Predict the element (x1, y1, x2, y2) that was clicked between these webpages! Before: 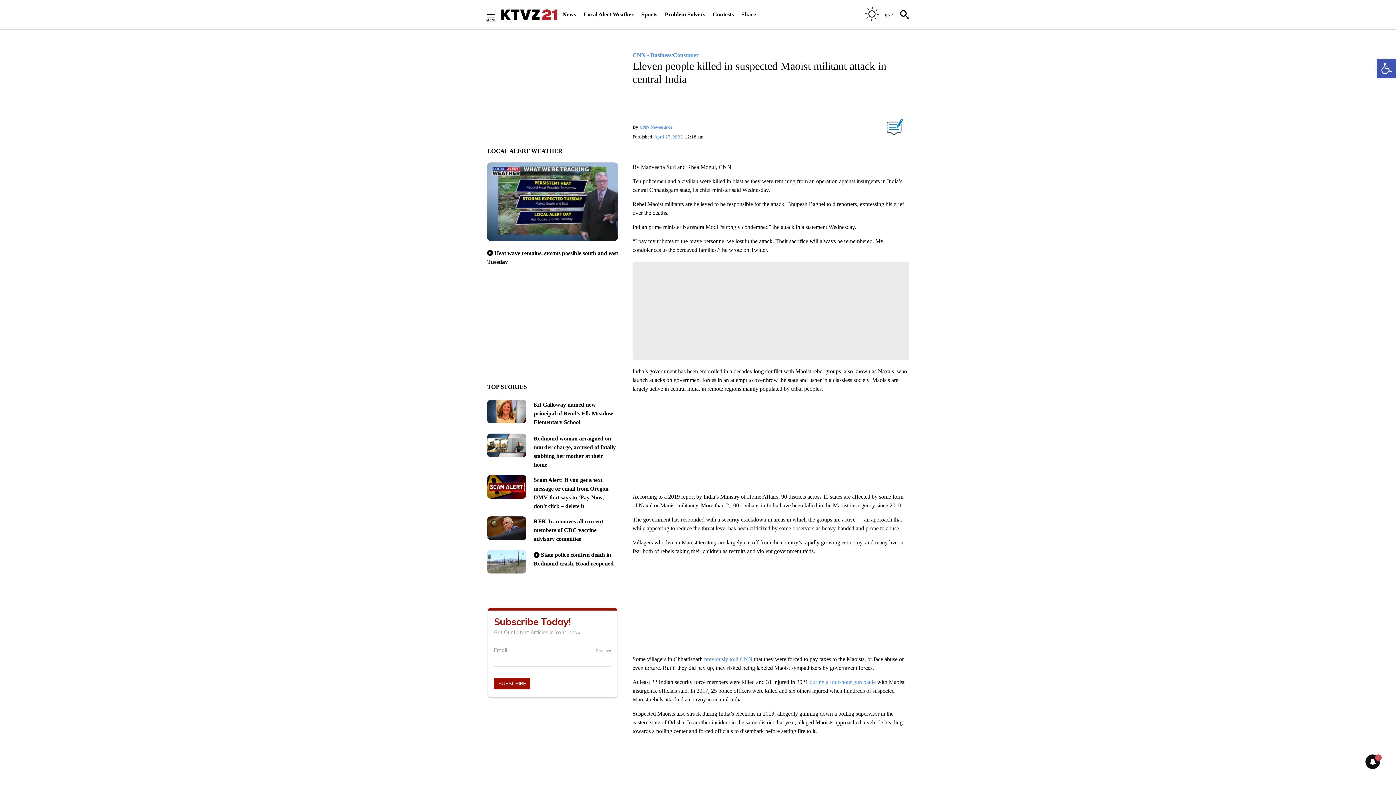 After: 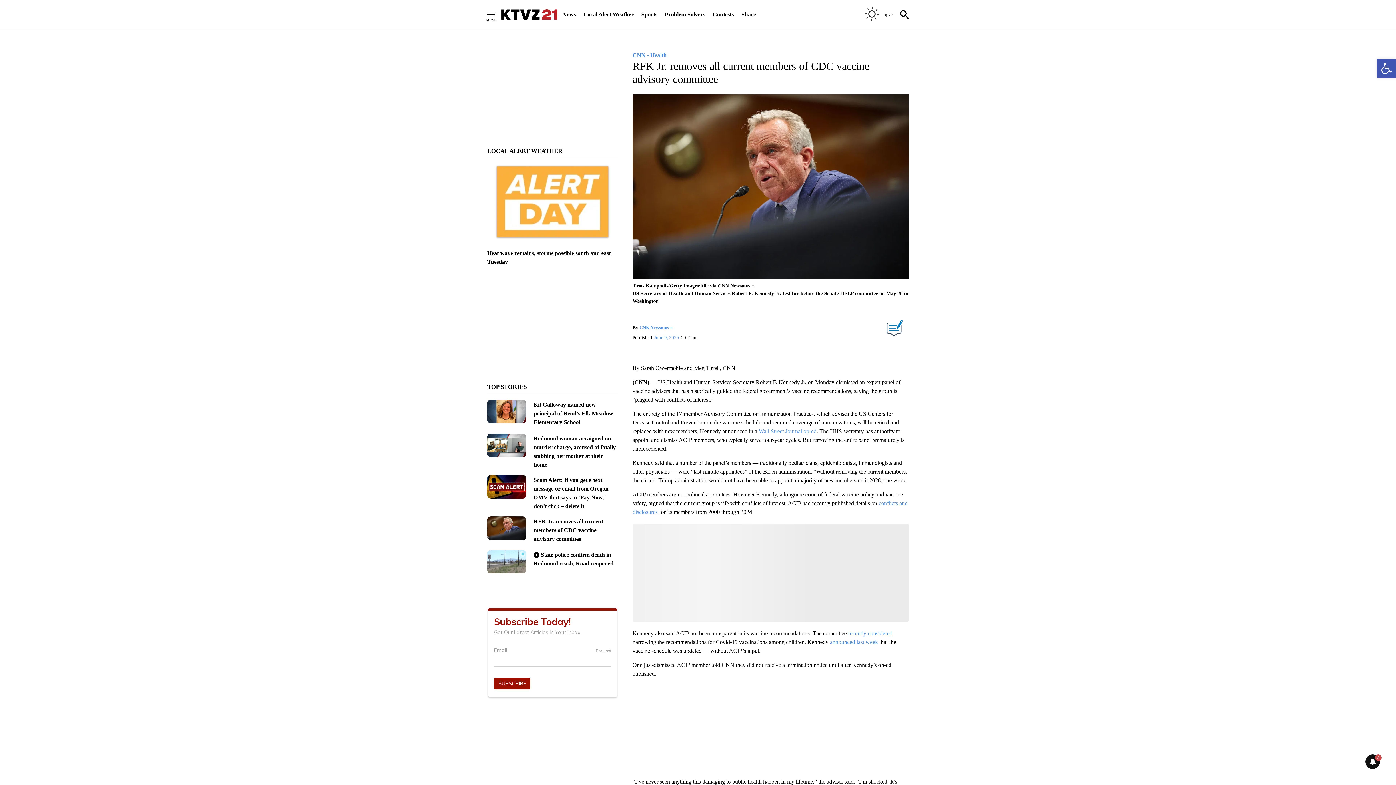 Action: label: RFK Jr. removes all current members of CDC vaccine advisory committee bbox: (533, 518, 603, 542)